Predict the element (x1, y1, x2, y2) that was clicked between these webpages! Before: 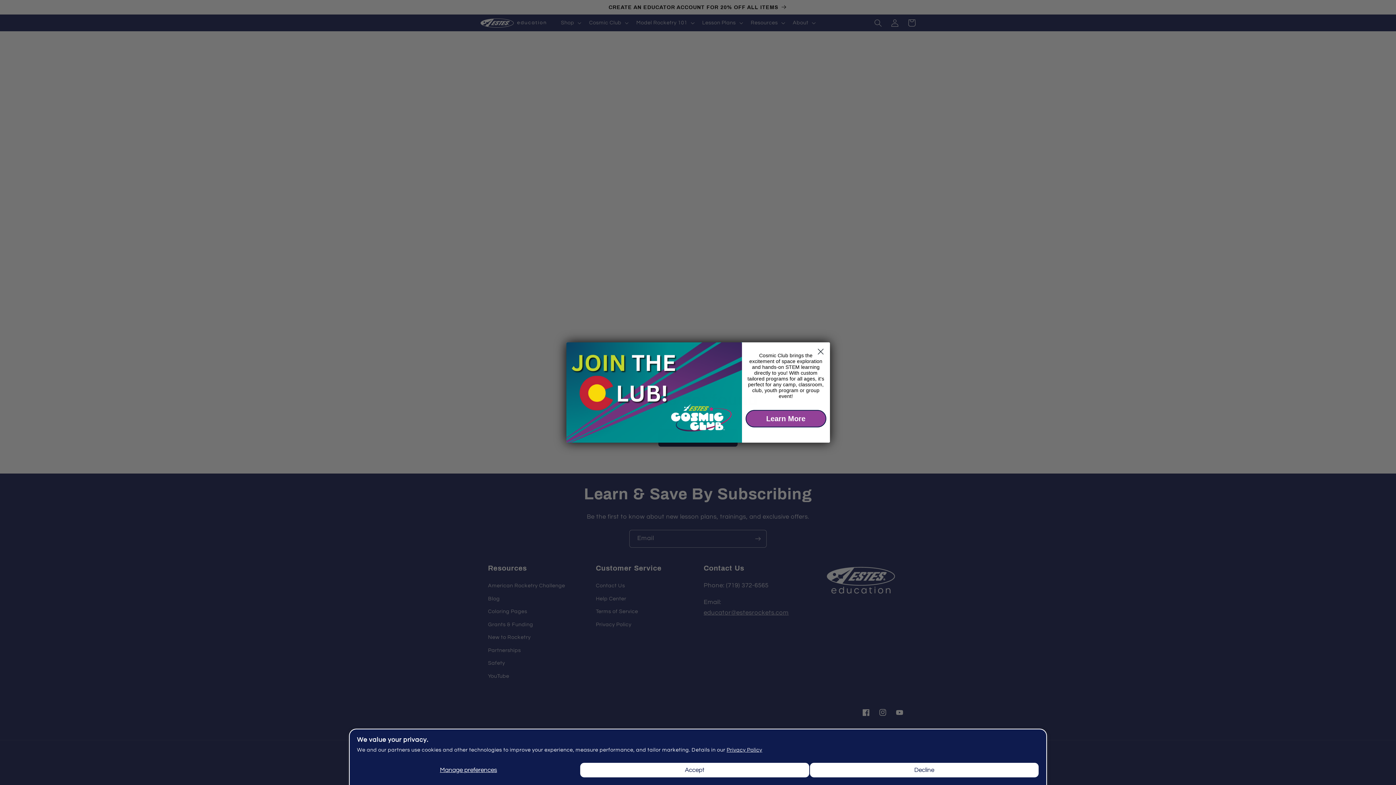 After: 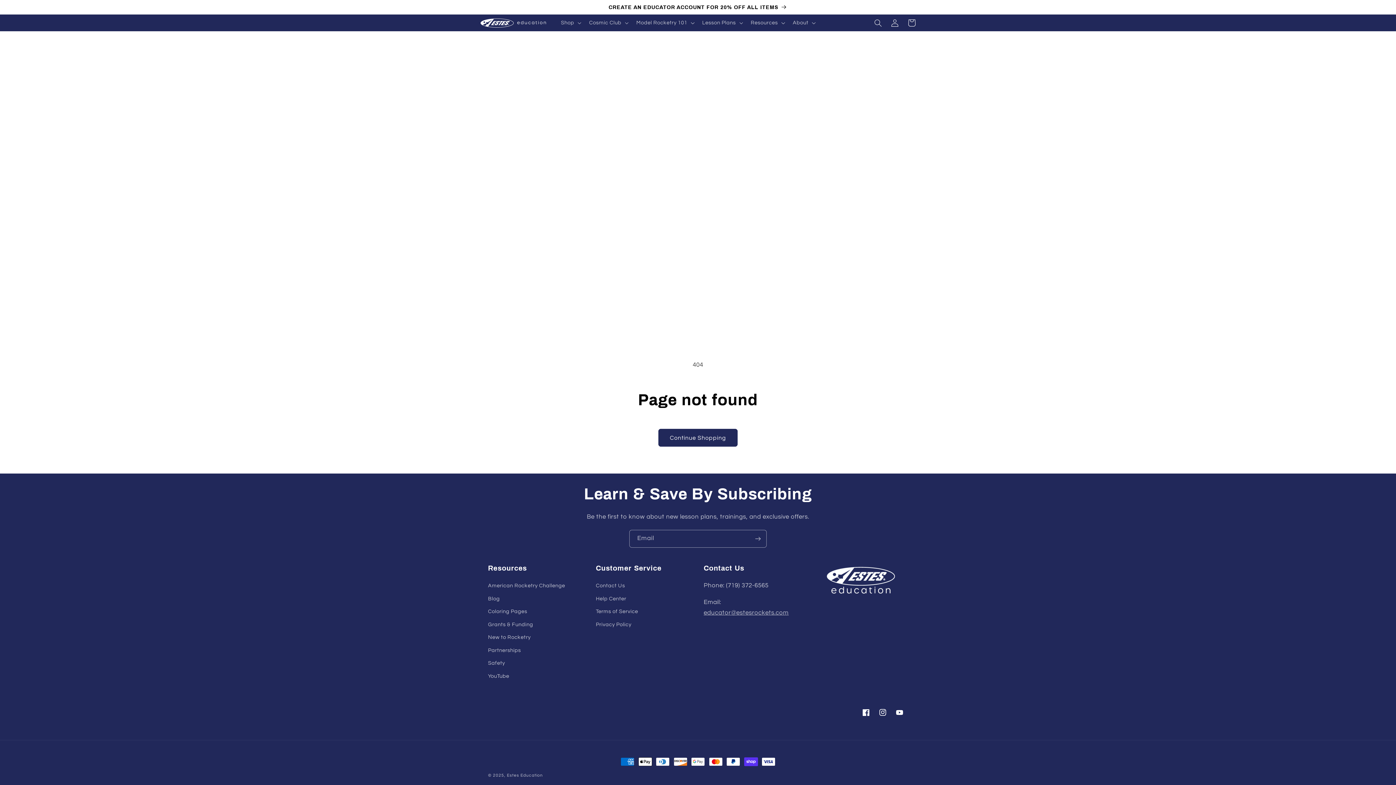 Action: label: Decline bbox: (809, 762, 1039, 778)